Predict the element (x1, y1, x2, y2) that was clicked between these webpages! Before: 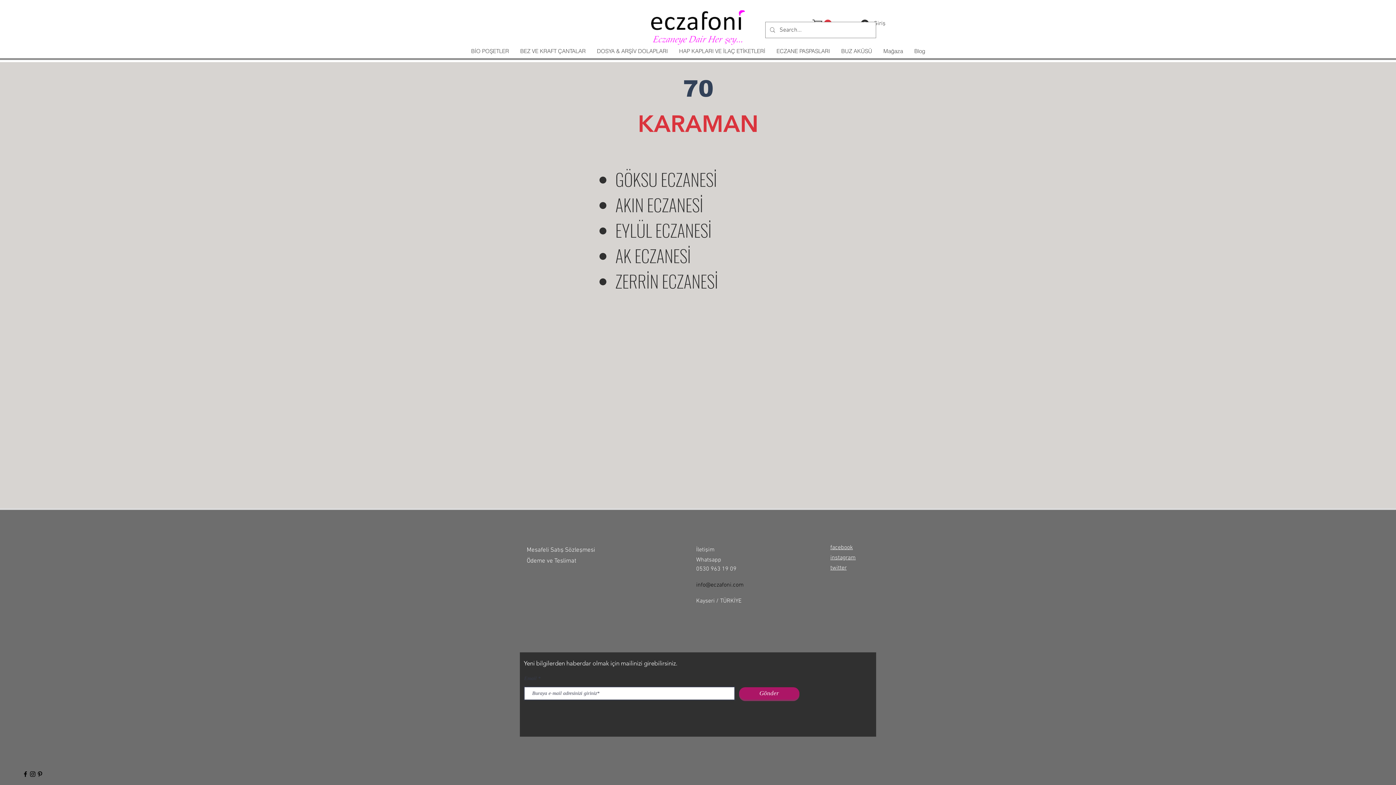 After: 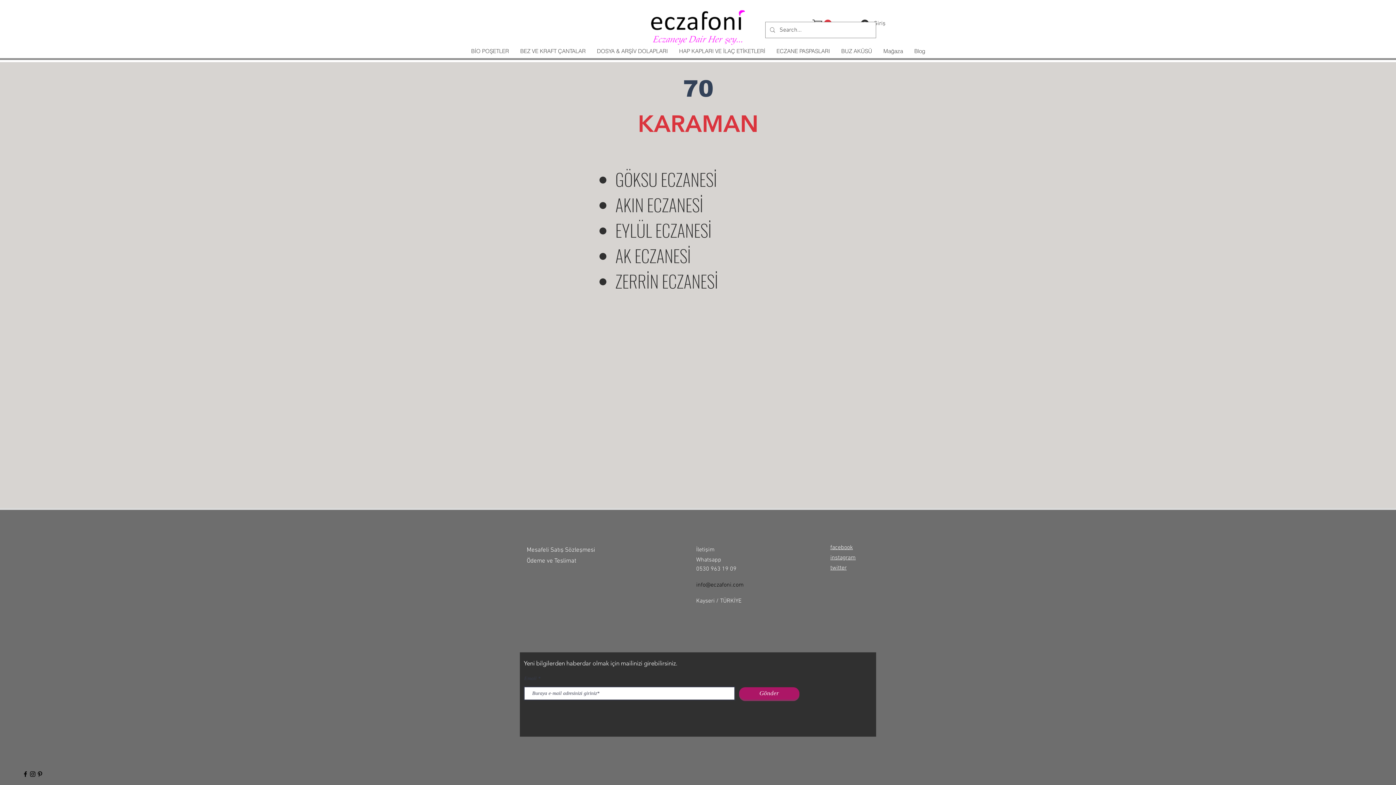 Action: label: Mesafeli Satış Sözleşmesi bbox: (526, 546, 595, 554)